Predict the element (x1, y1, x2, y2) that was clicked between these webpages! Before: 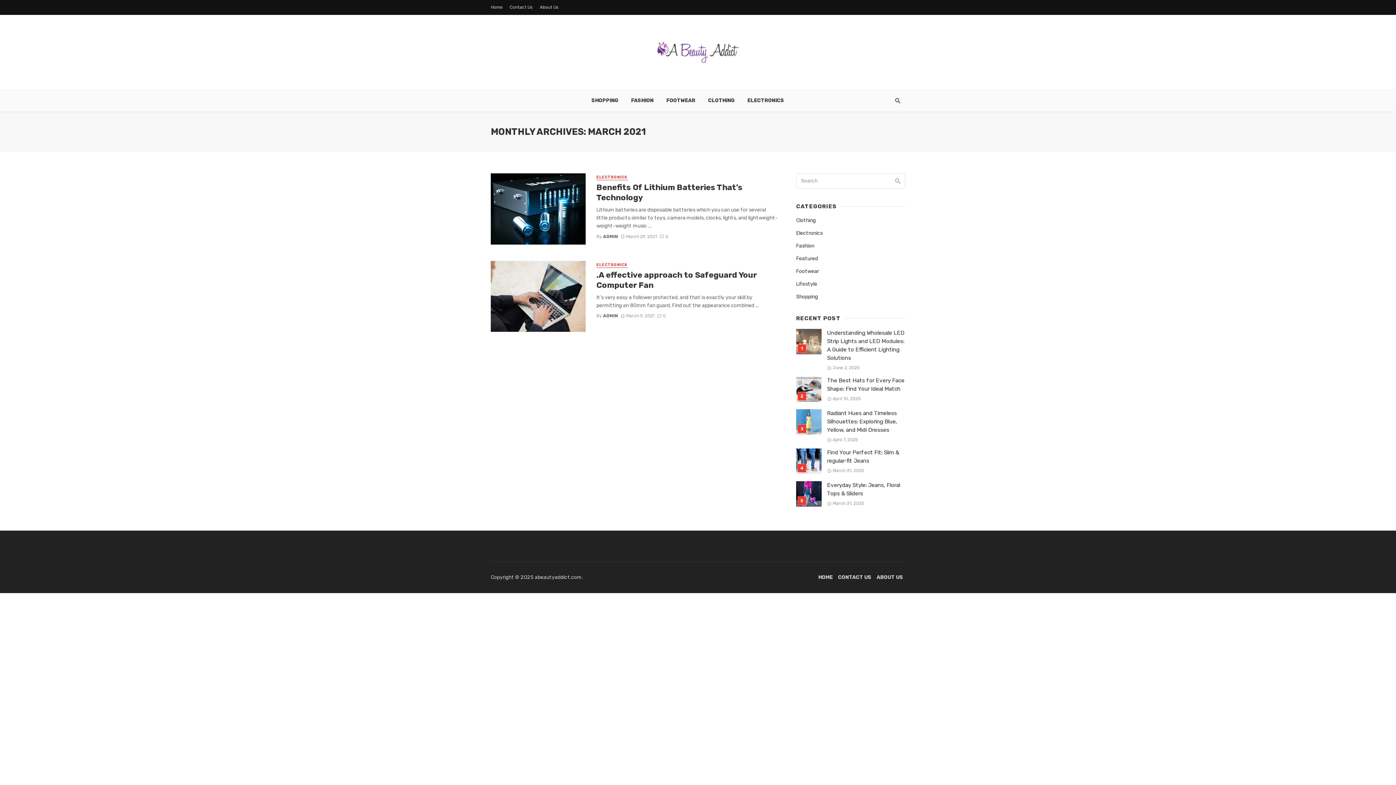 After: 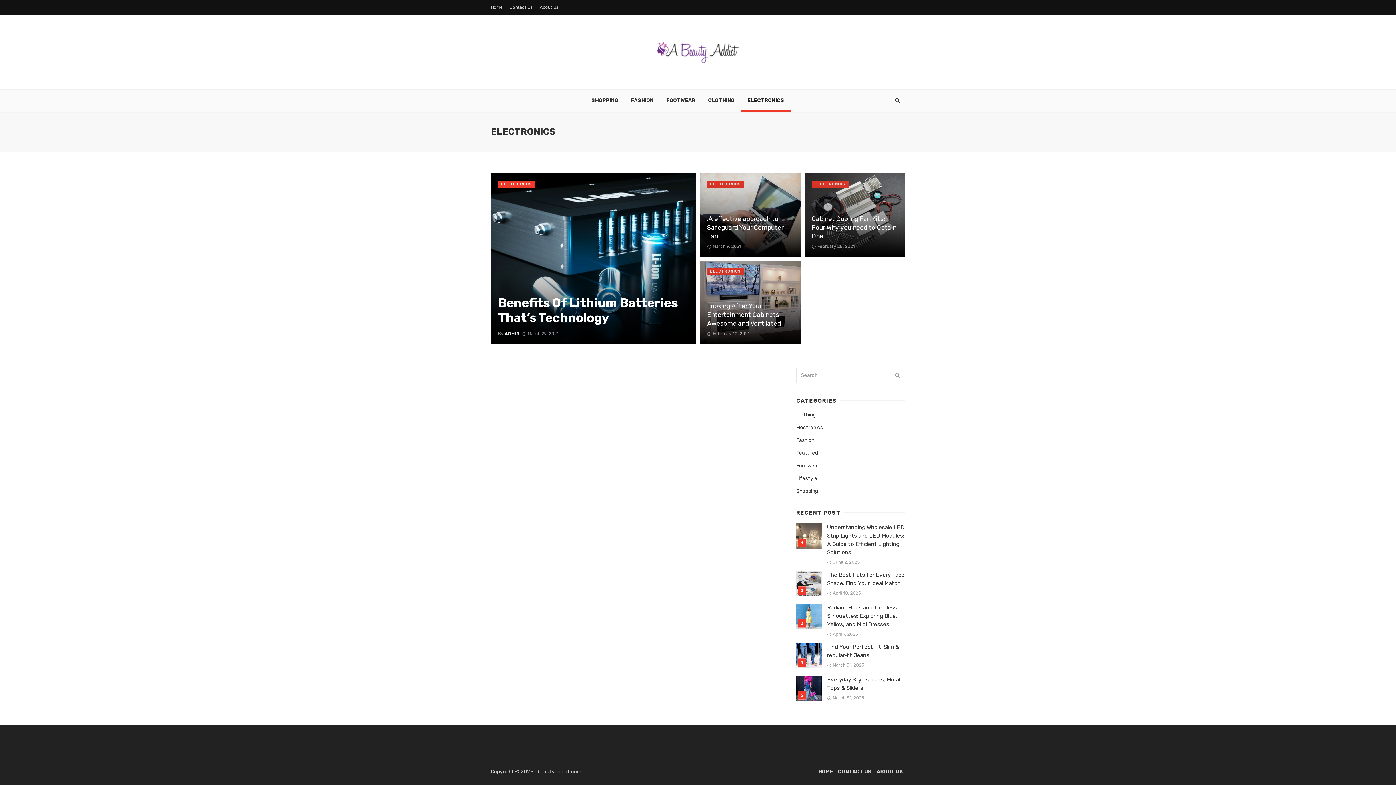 Action: label: Electronics bbox: (796, 229, 822, 237)